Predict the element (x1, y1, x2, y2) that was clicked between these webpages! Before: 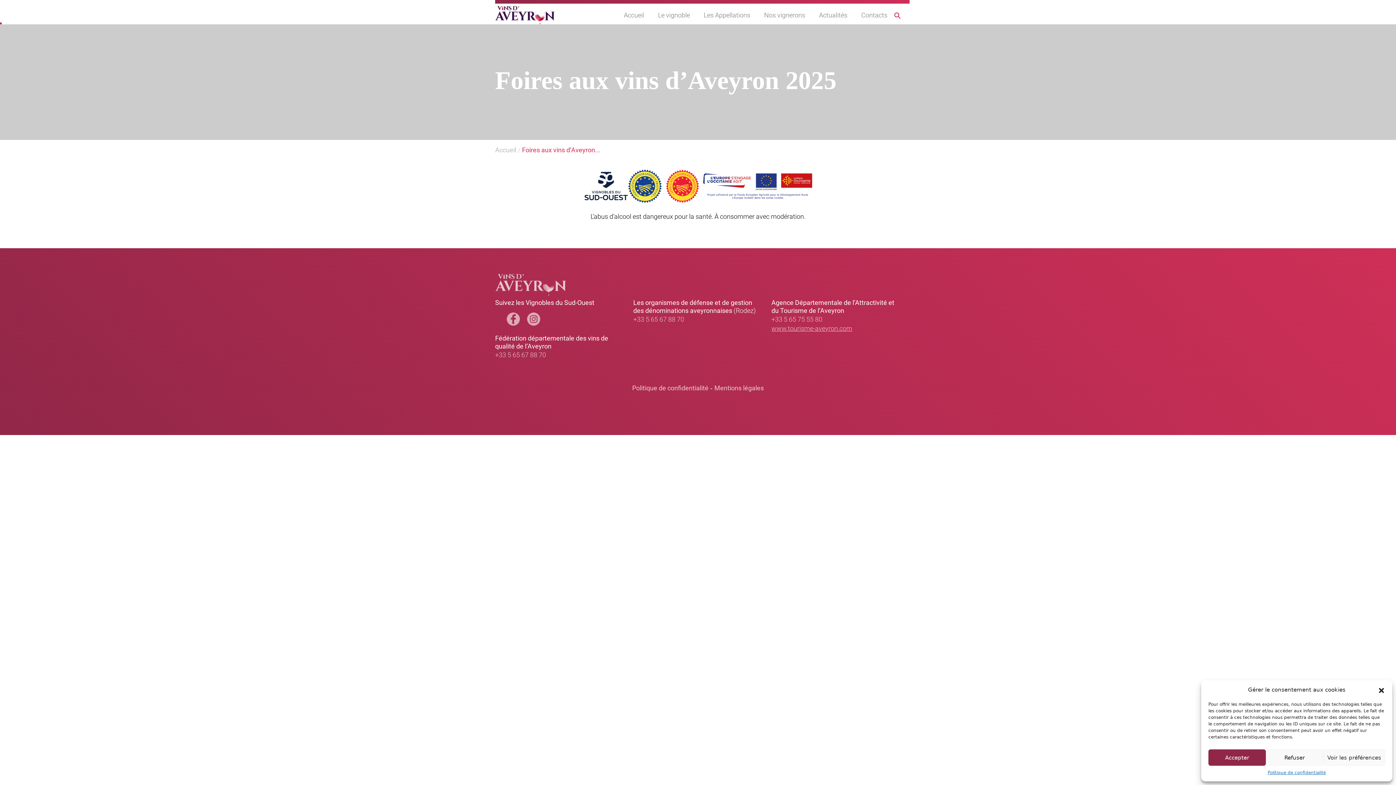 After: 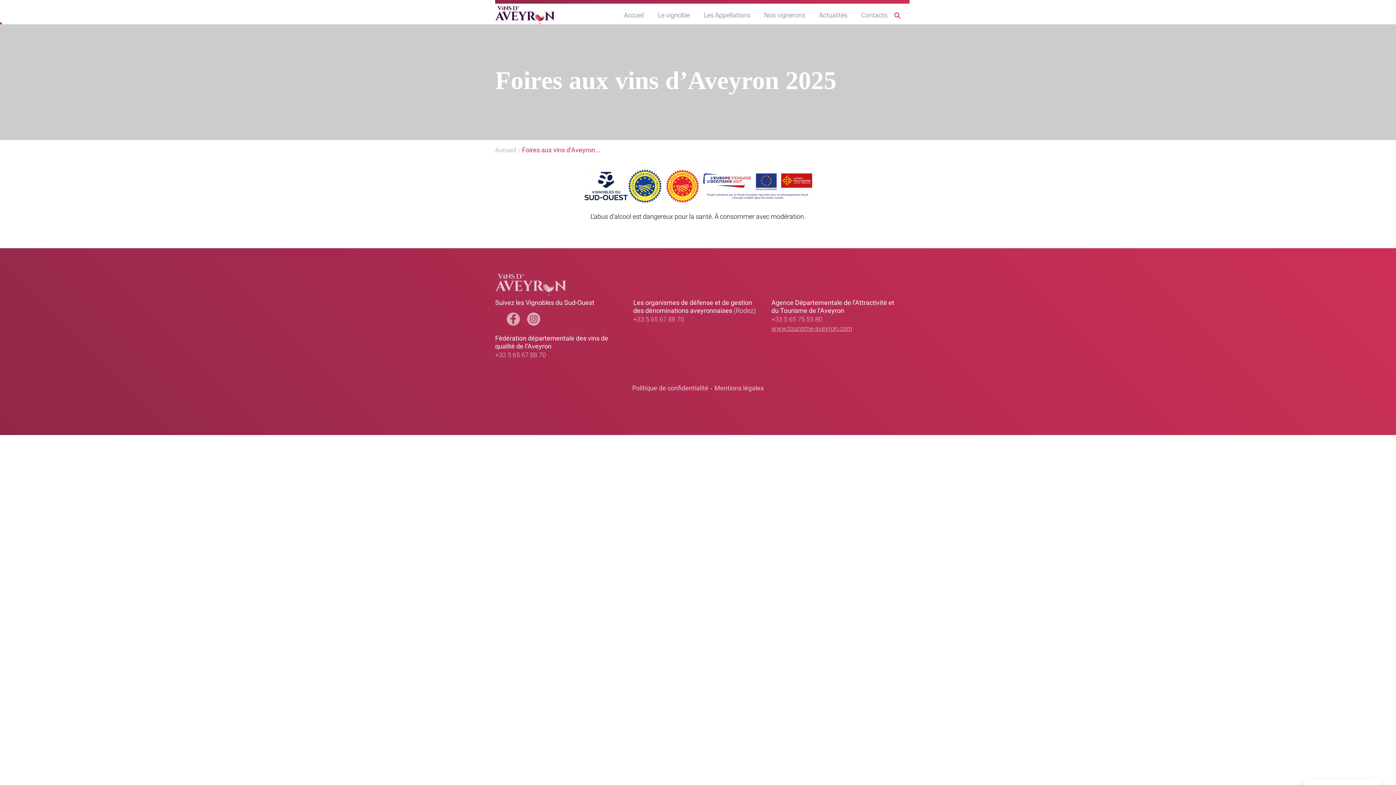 Action: bbox: (1266, 749, 1323, 766) label: Refuser